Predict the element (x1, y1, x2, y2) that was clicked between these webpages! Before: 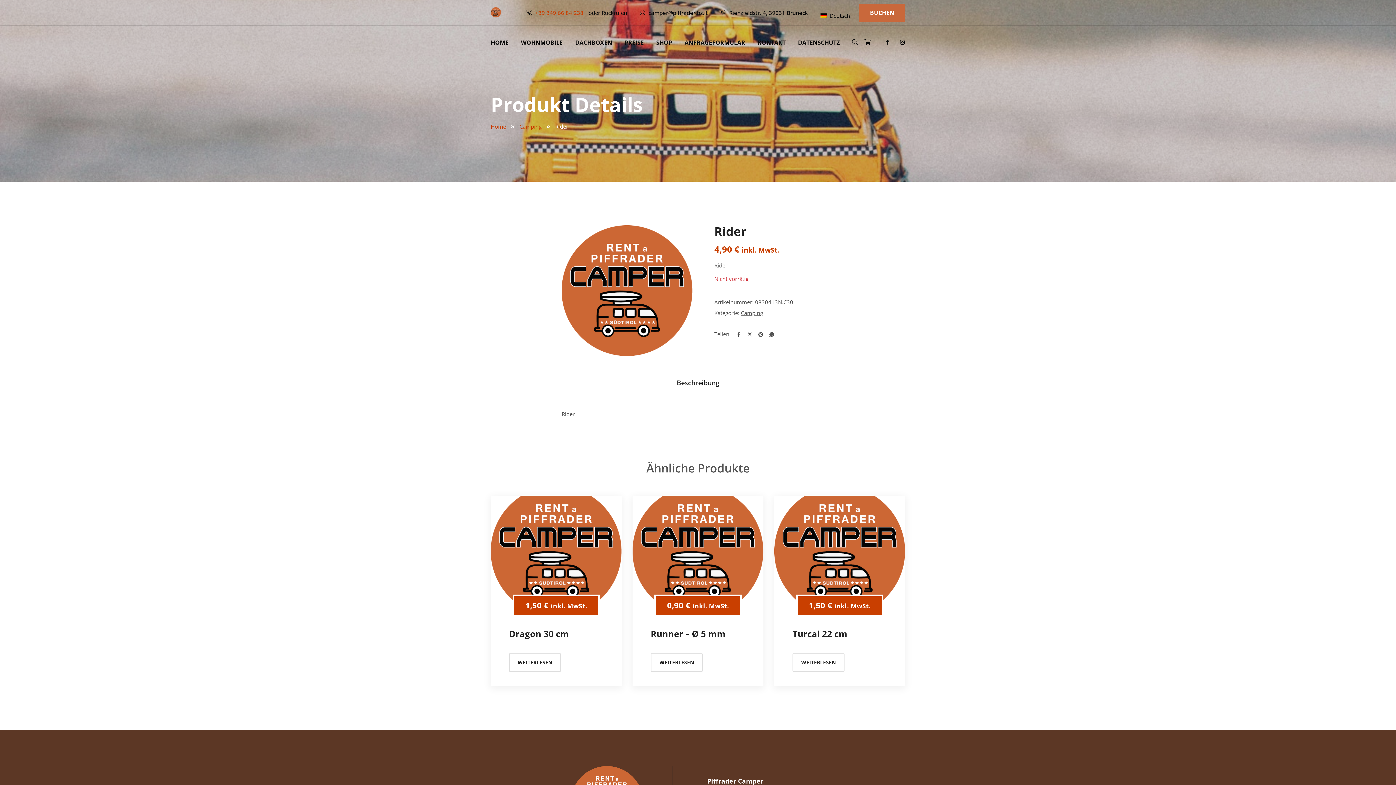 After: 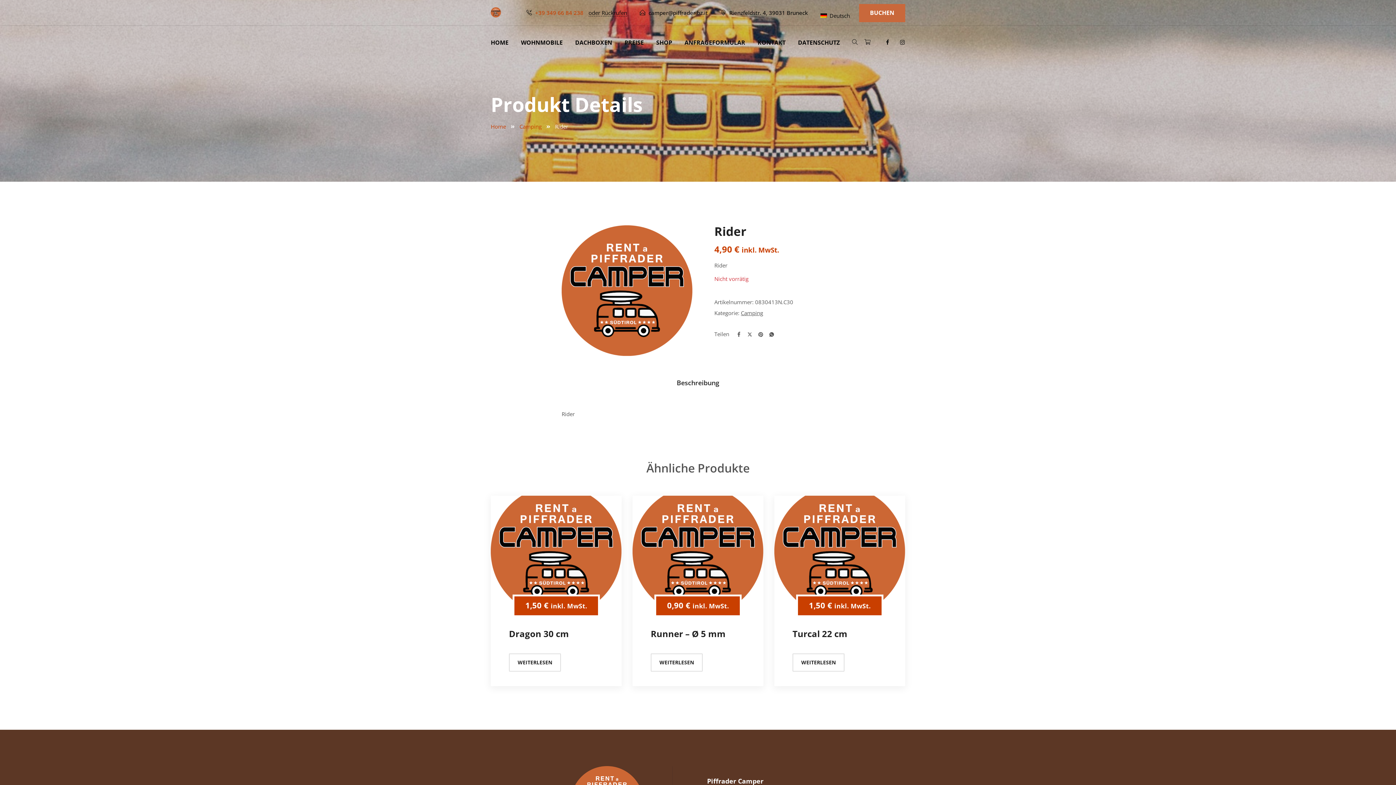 Action: bbox: (763, 330, 774, 337)